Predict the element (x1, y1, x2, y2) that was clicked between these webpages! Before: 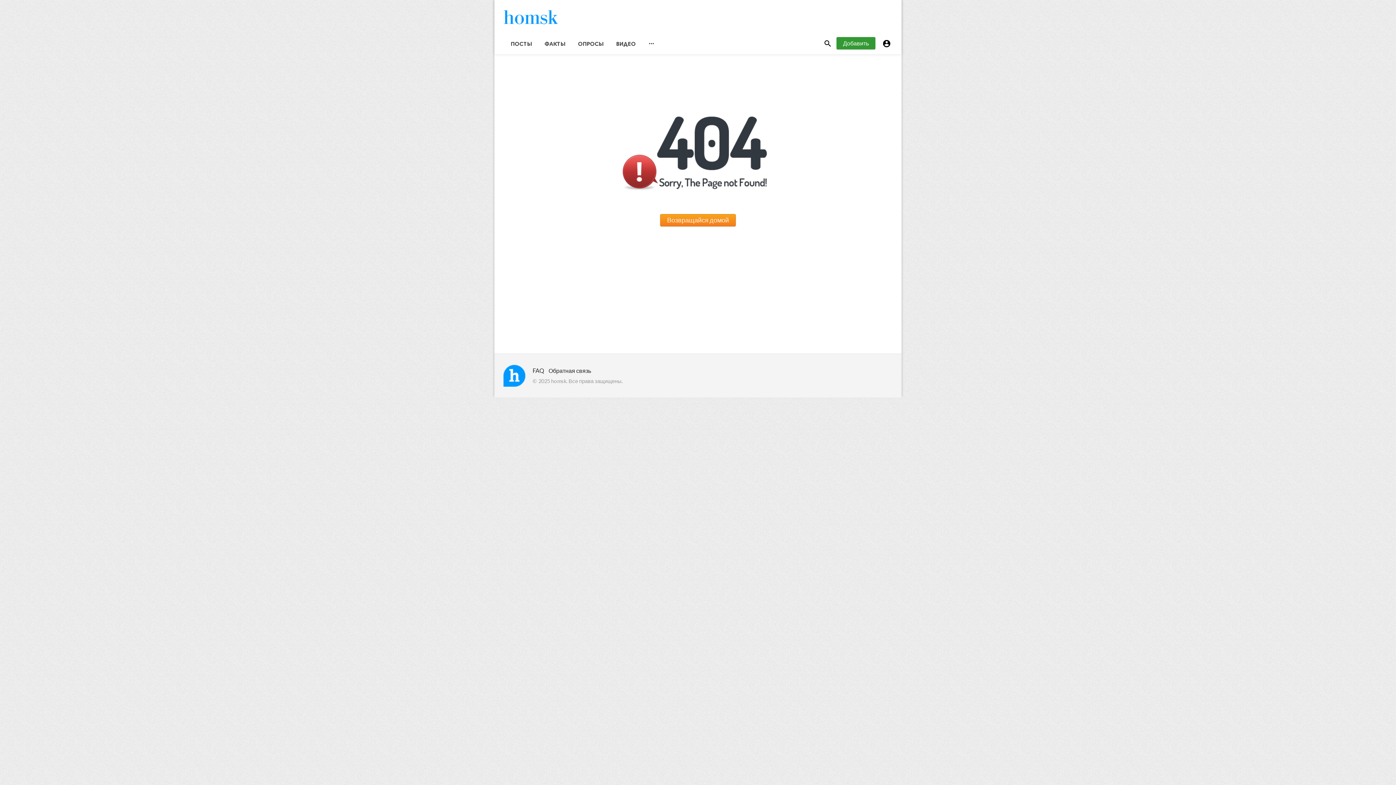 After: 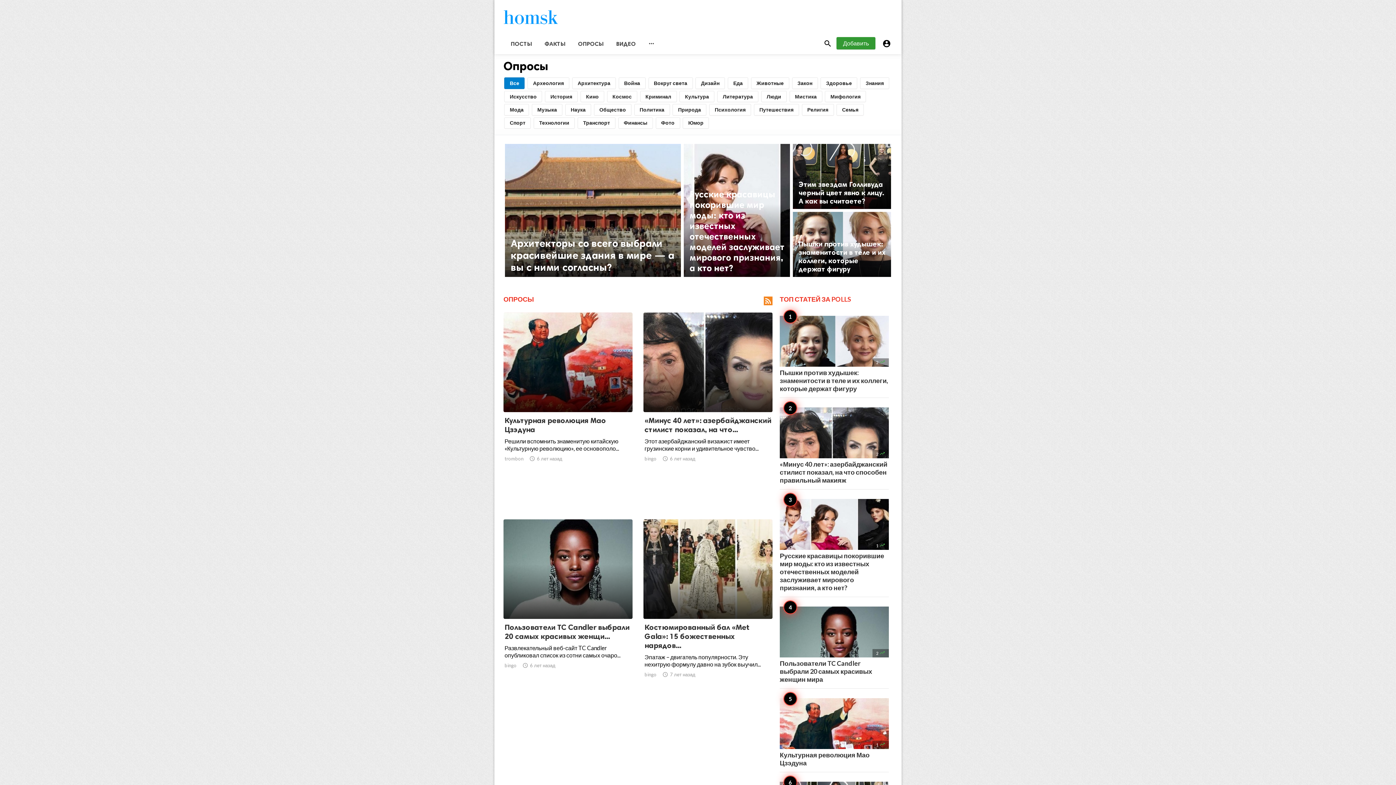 Action: label: ОПРОСЫ bbox: (570, 33, 609, 54)